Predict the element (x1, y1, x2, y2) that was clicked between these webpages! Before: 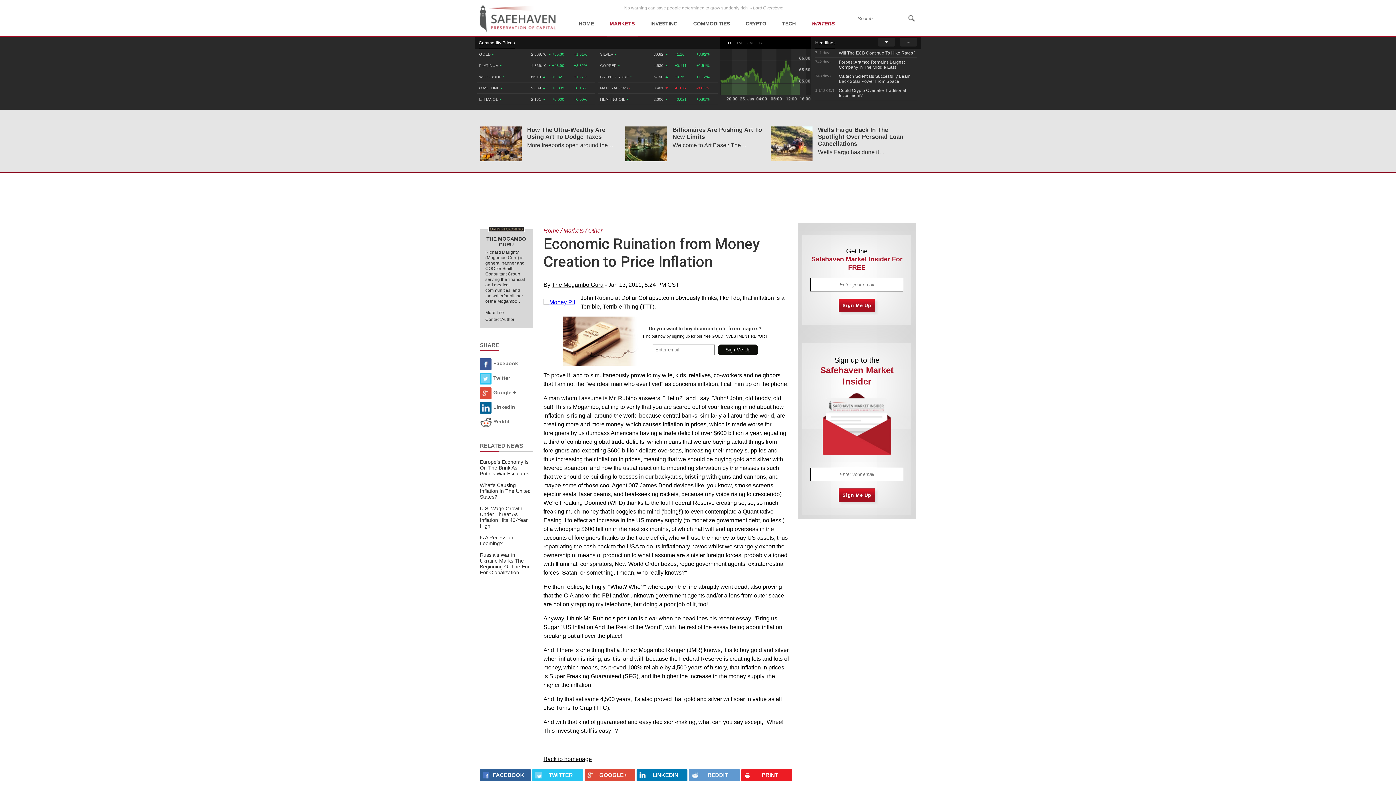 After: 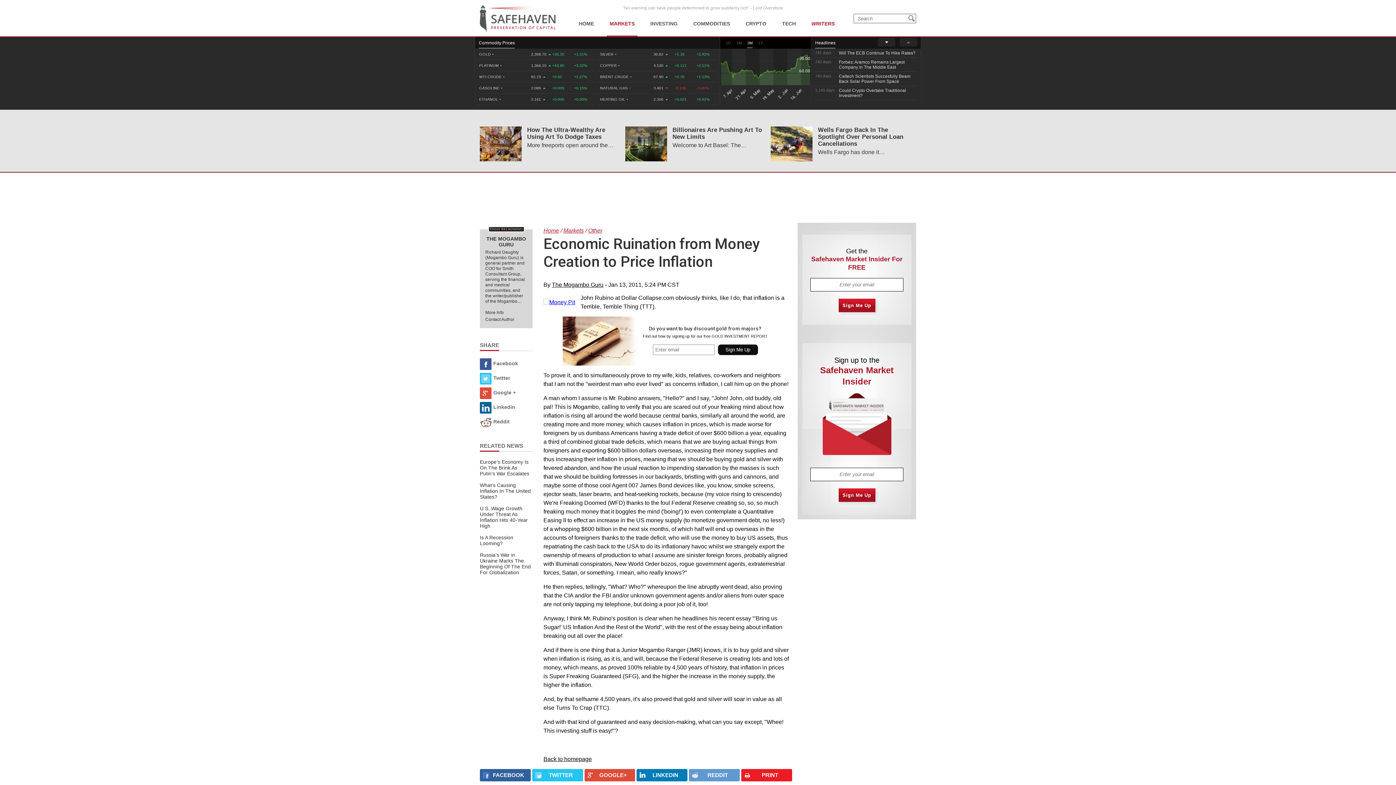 Action: bbox: (747, 40, 752, 47) label: 3M